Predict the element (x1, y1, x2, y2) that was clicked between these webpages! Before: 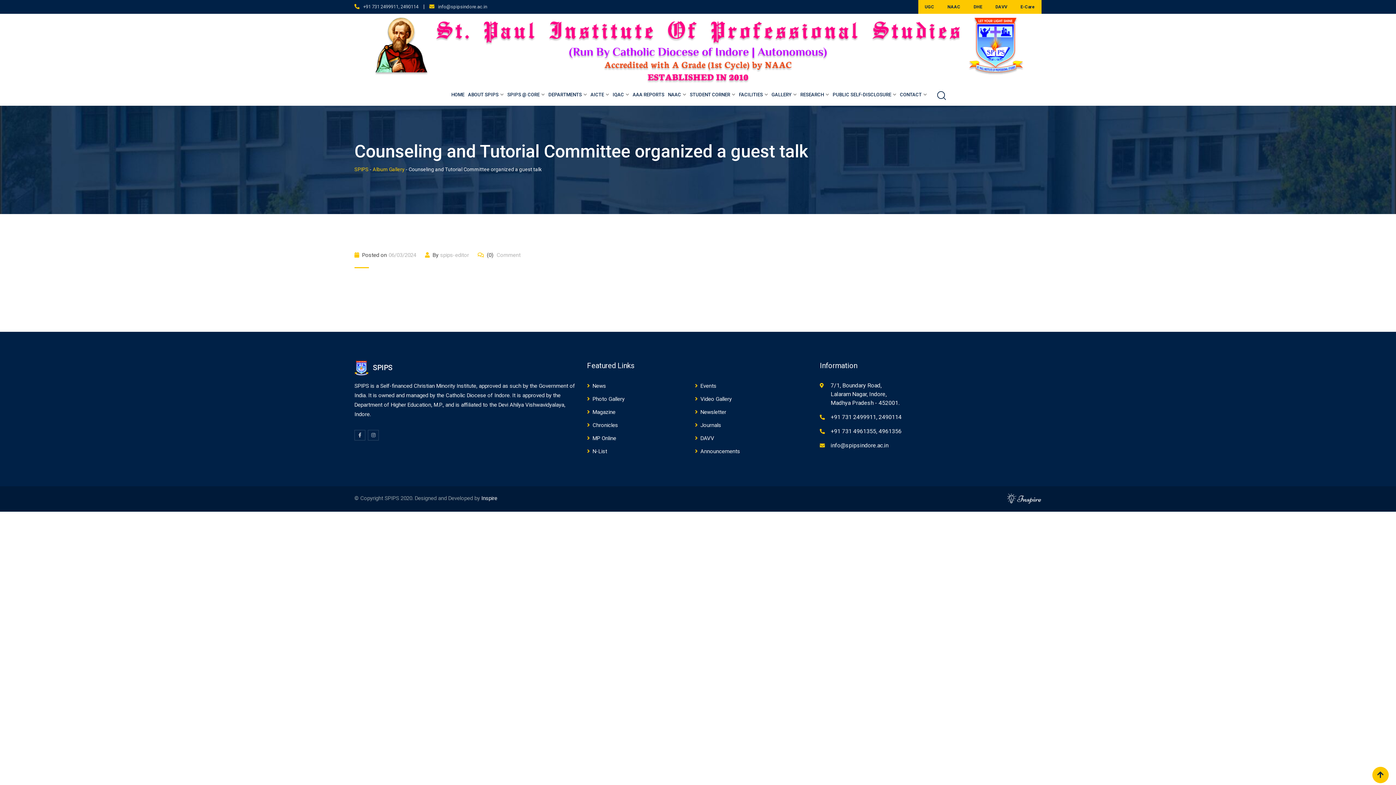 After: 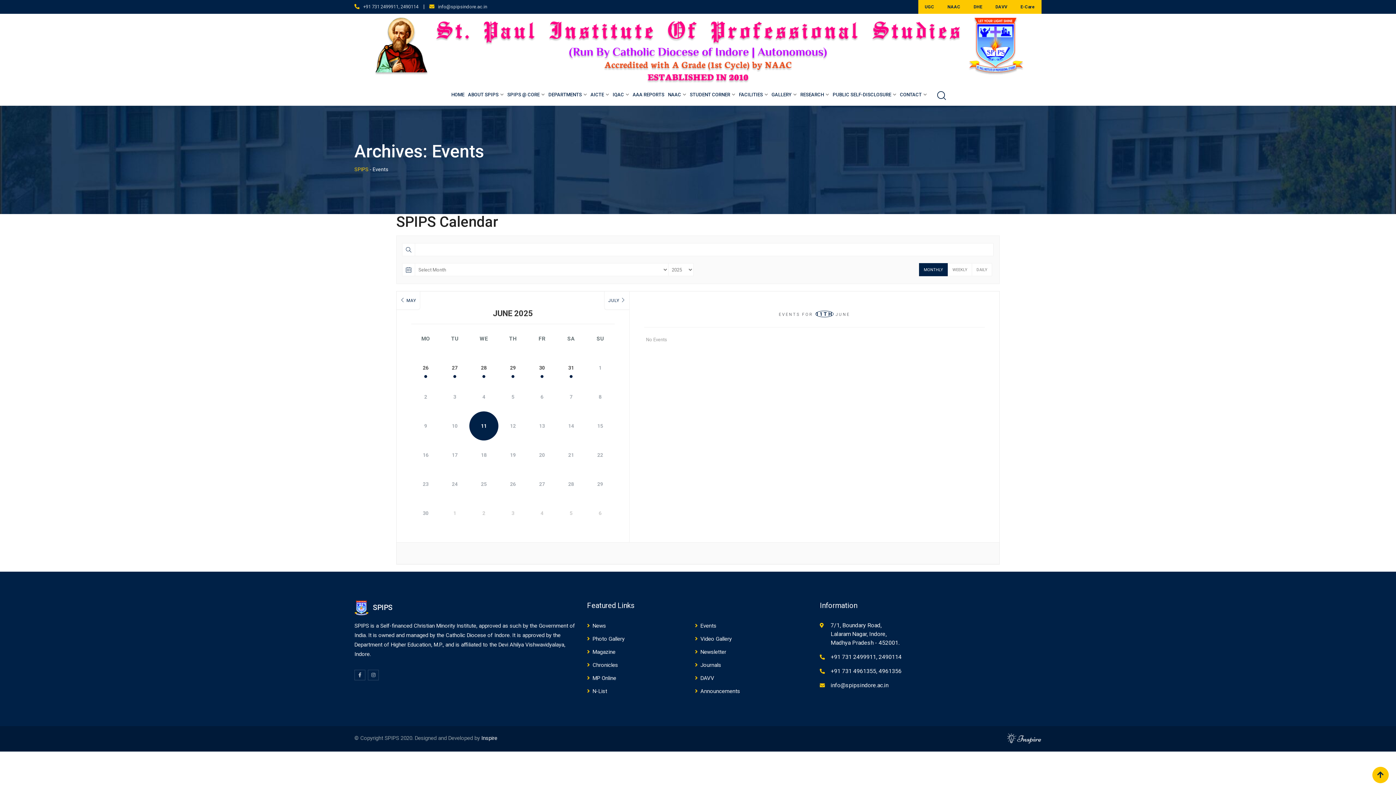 Action: bbox: (700, 382, 716, 389) label: Events